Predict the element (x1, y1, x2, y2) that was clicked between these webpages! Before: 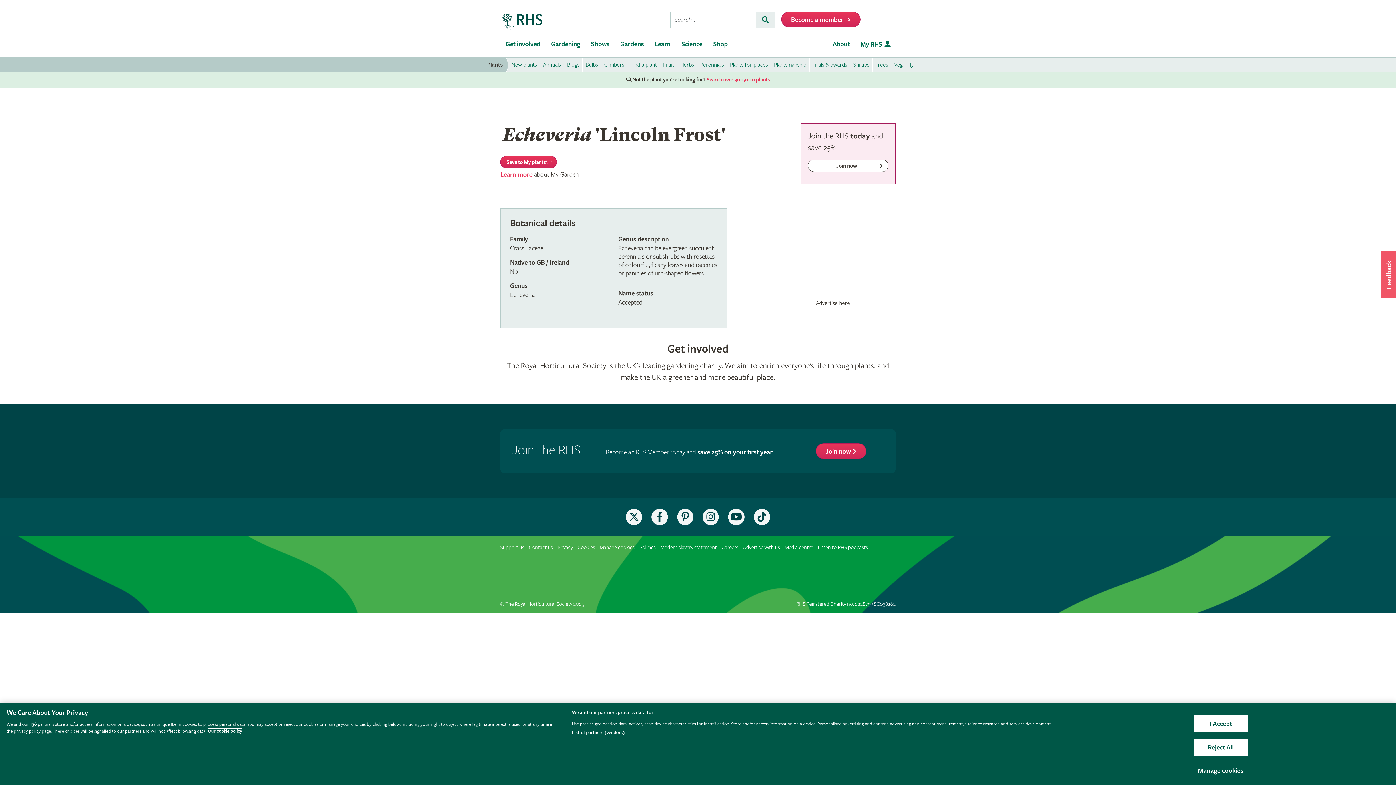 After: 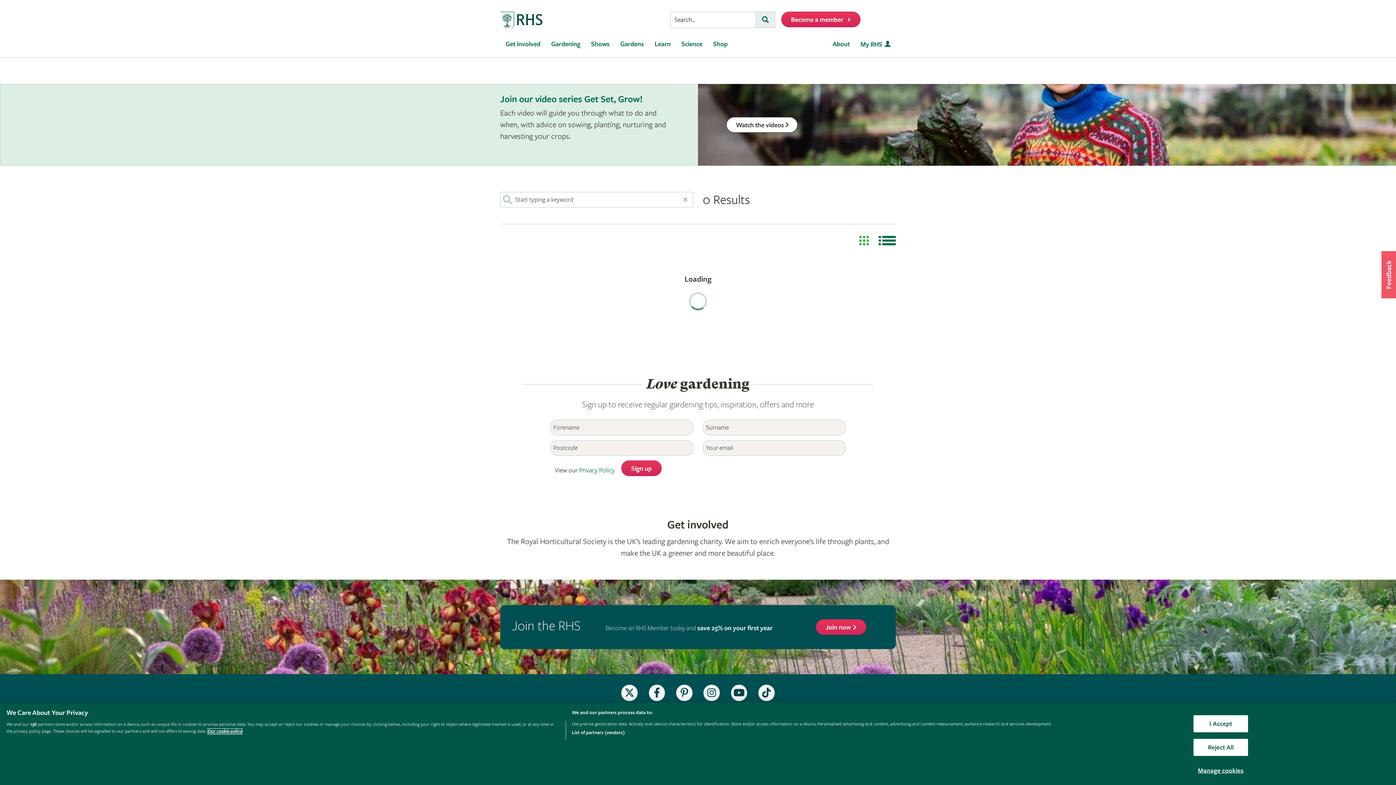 Action: label: Veg bbox: (891, 57, 905, 72)